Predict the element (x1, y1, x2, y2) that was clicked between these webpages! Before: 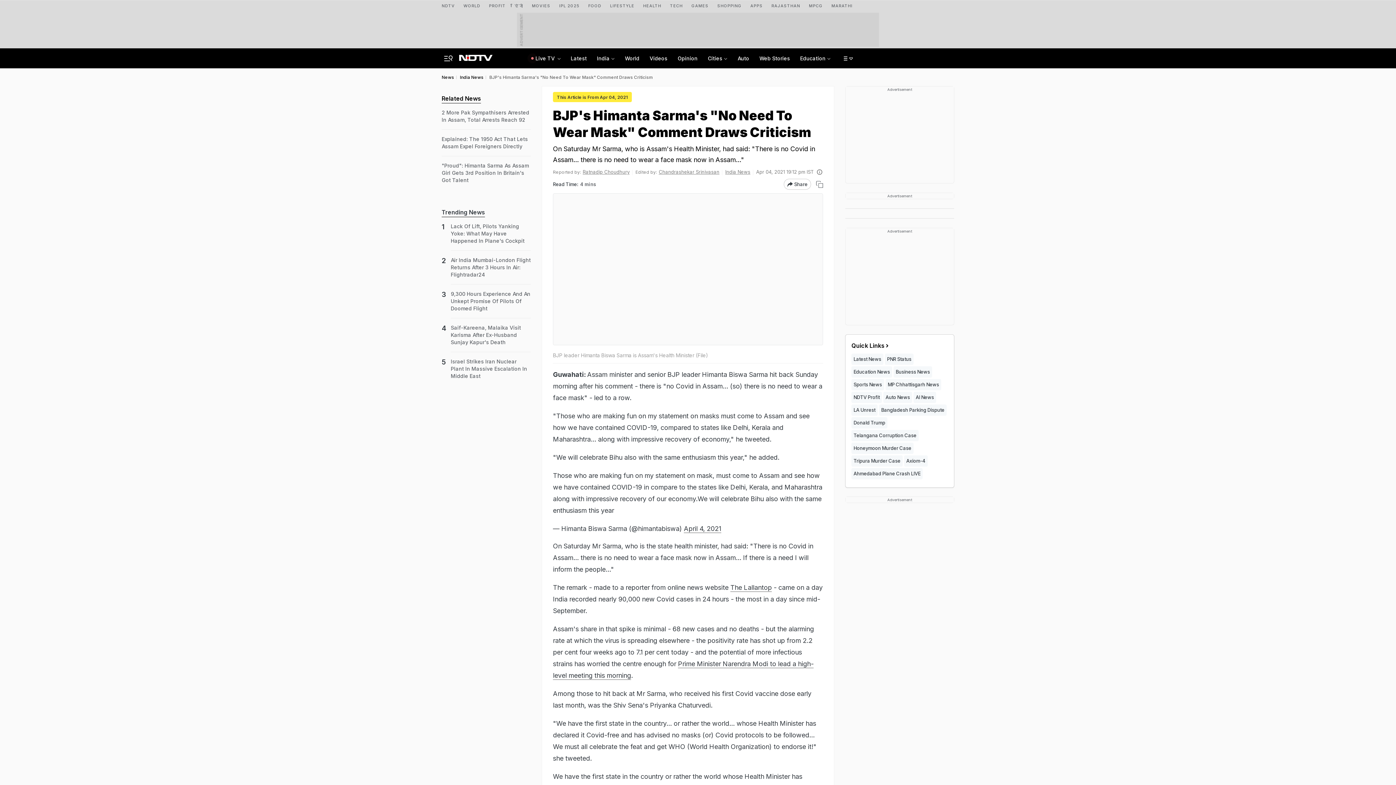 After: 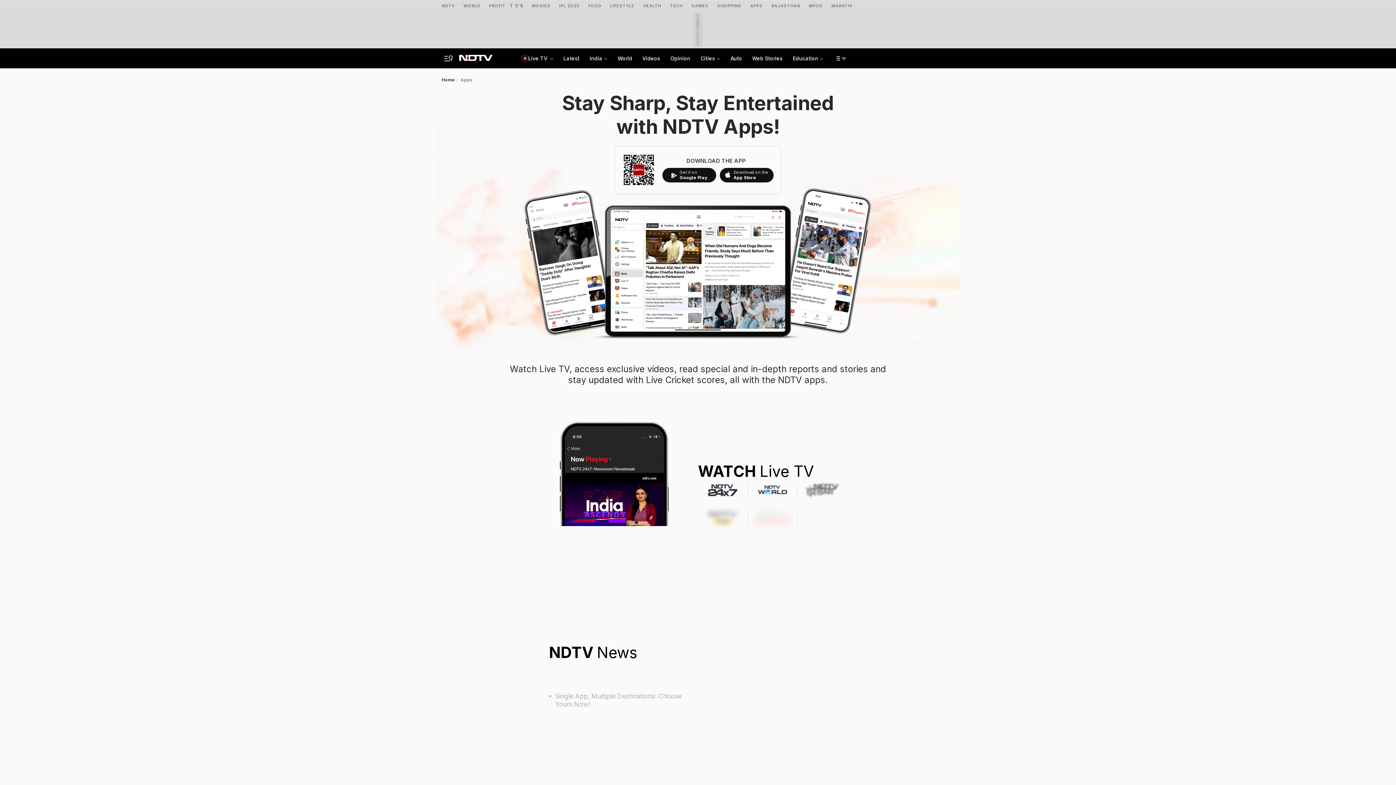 Action: label: APPS bbox: (750, 0, 762, 9)